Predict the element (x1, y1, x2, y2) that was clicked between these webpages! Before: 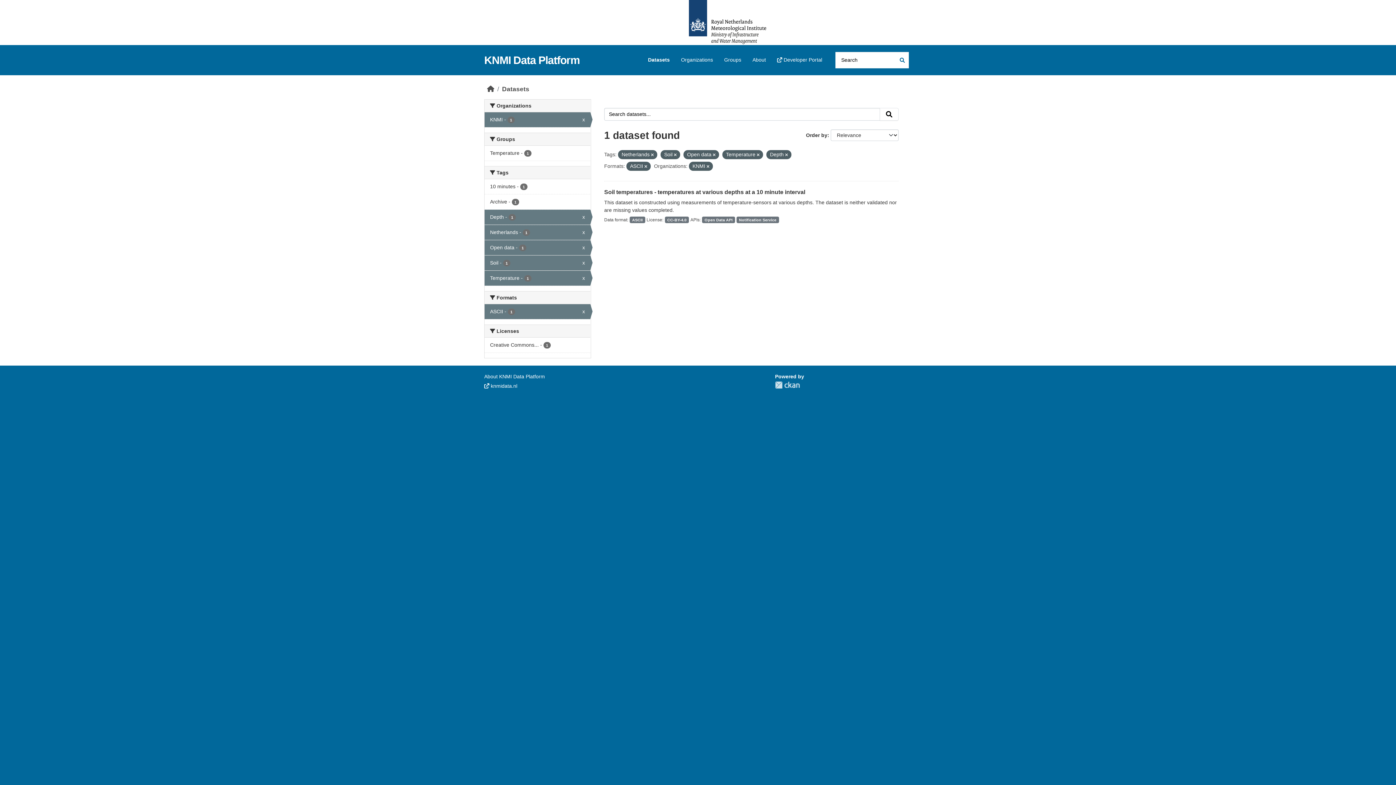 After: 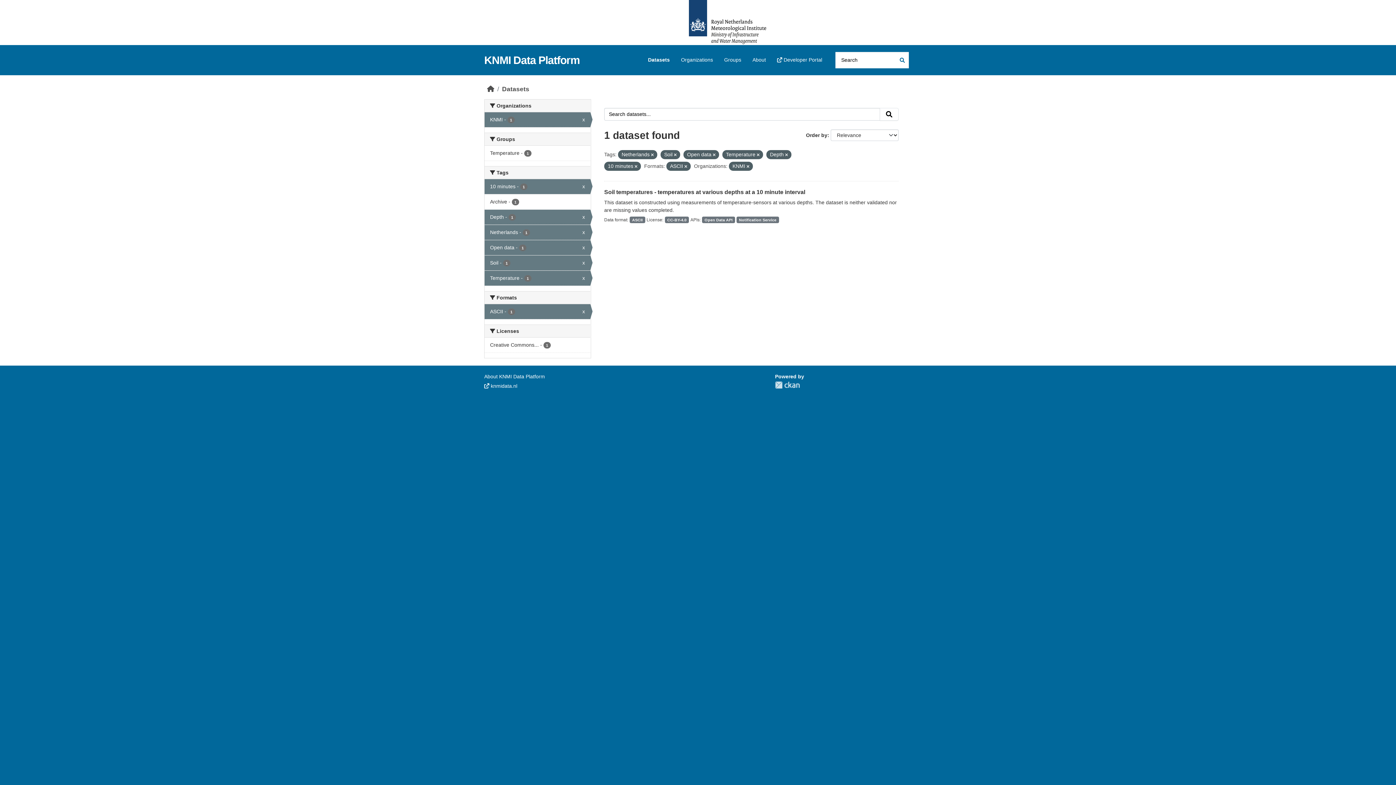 Action: bbox: (484, 179, 590, 194) label: 10 minutes - 1